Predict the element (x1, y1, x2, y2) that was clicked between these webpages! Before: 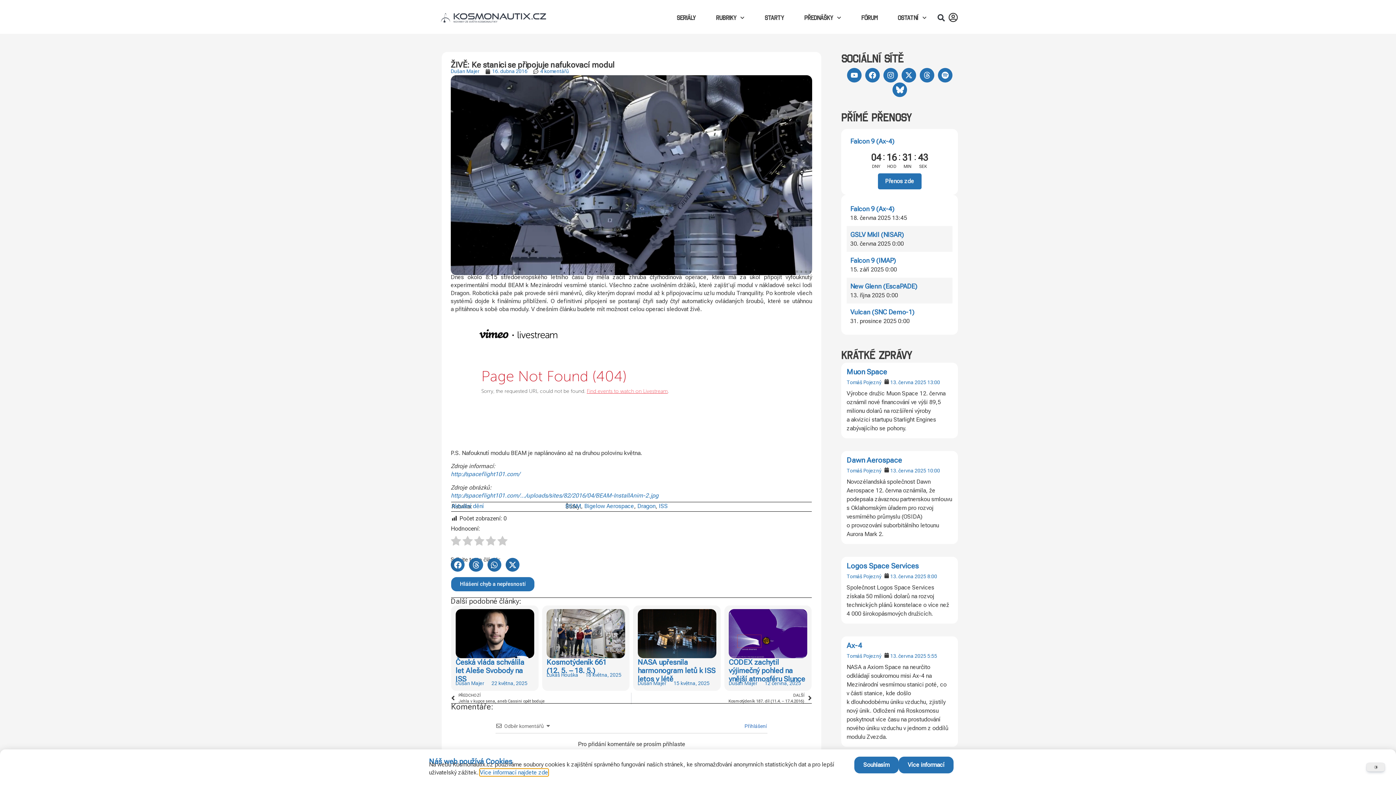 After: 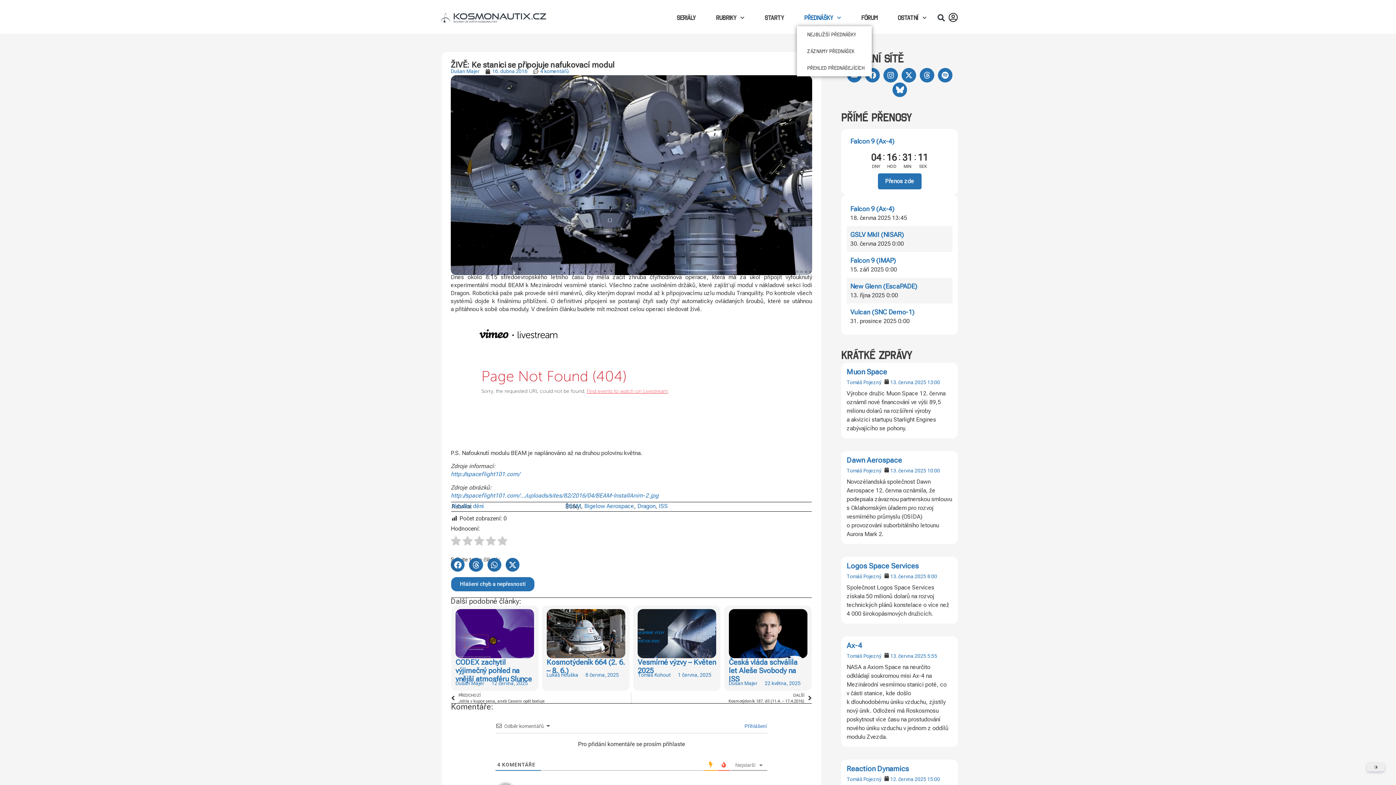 Action: label: Přednášky bbox: (797, 9, 848, 26)